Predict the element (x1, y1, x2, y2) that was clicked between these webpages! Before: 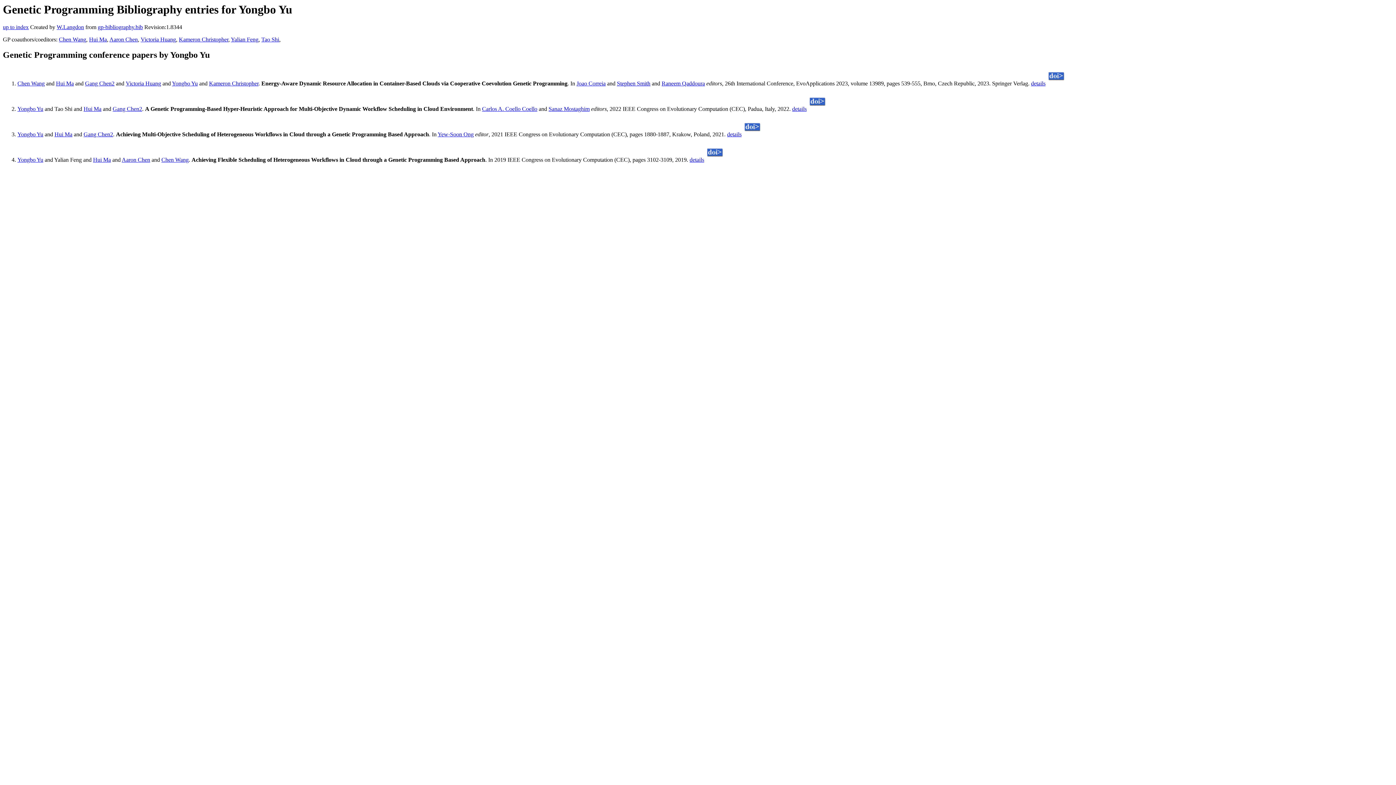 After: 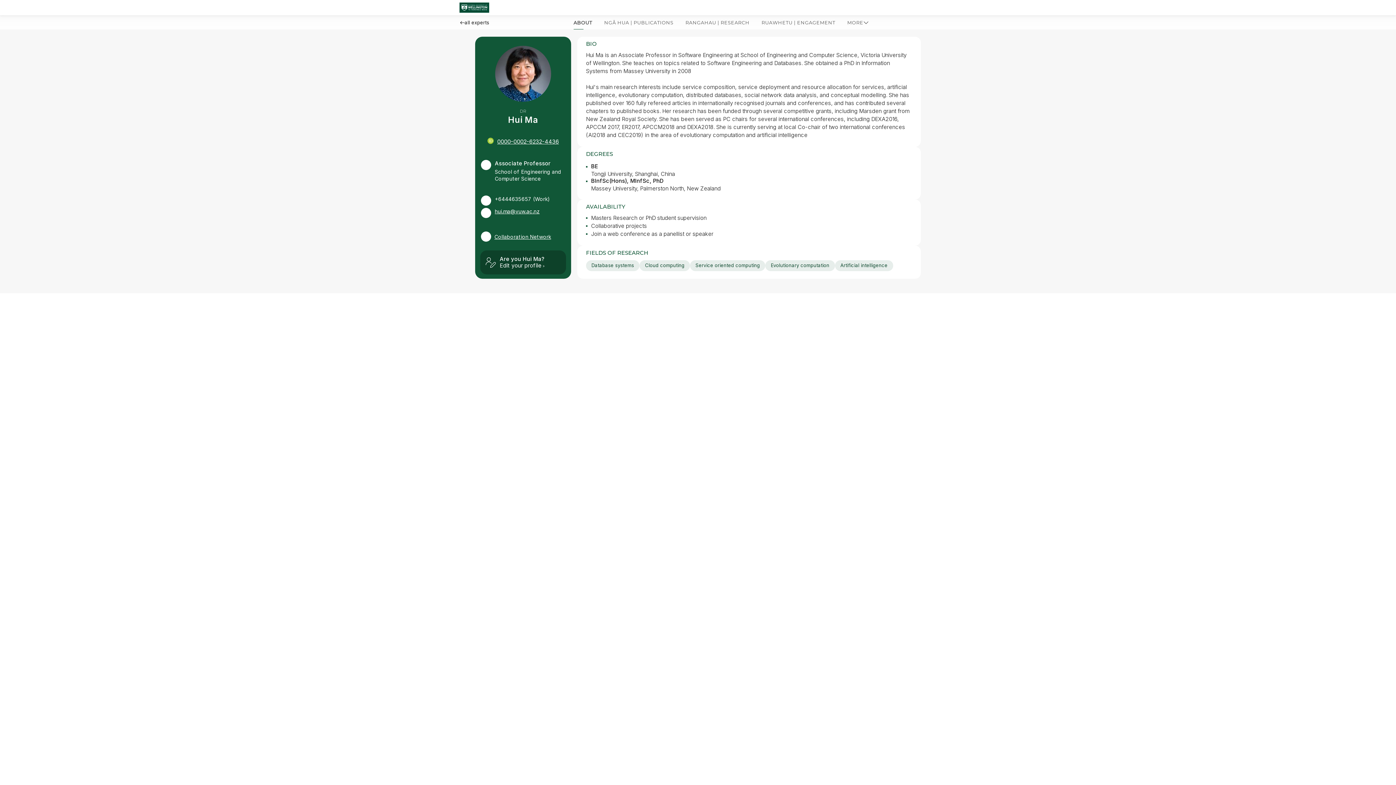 Action: bbox: (83, 105, 101, 112) label: Hui Ma